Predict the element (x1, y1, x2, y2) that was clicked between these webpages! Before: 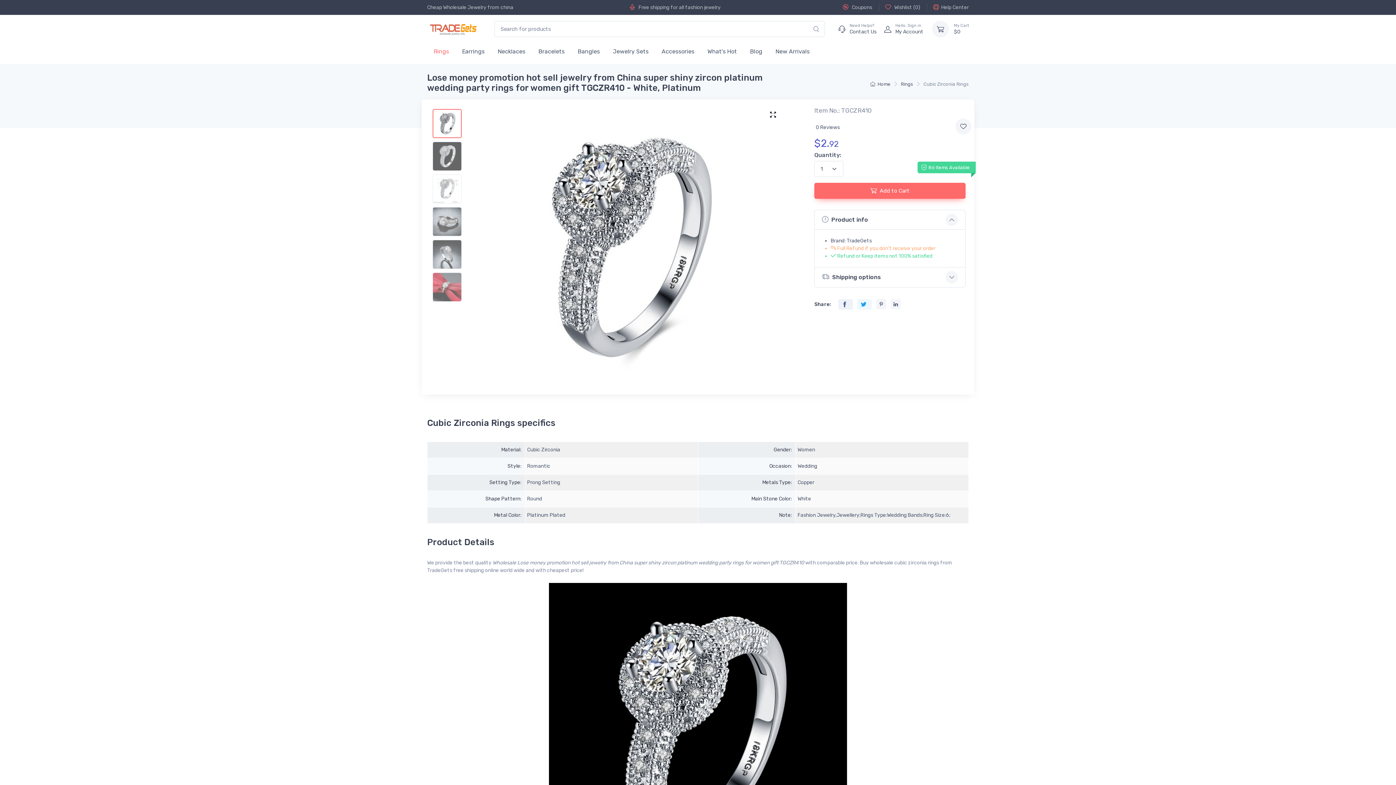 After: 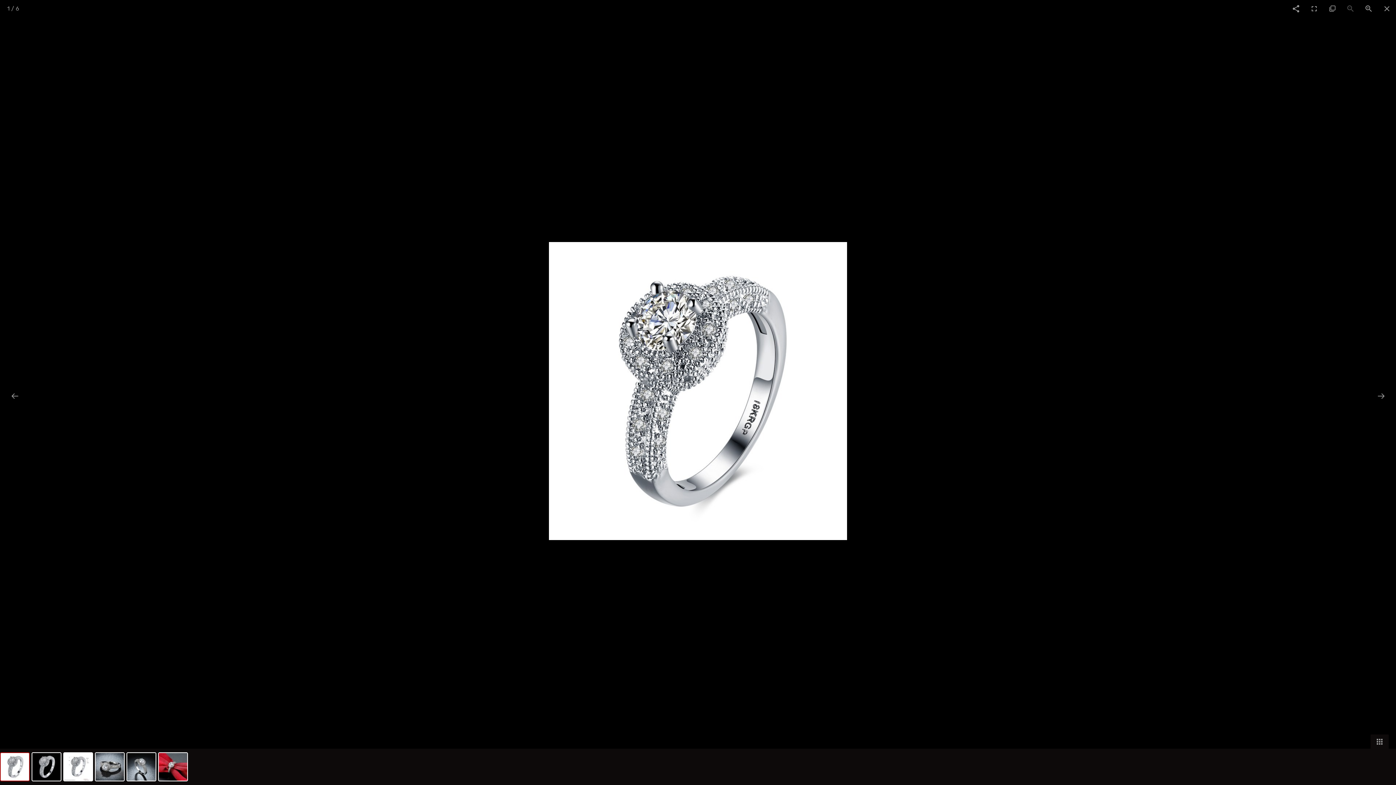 Action: bbox: (767, 109, 778, 119)